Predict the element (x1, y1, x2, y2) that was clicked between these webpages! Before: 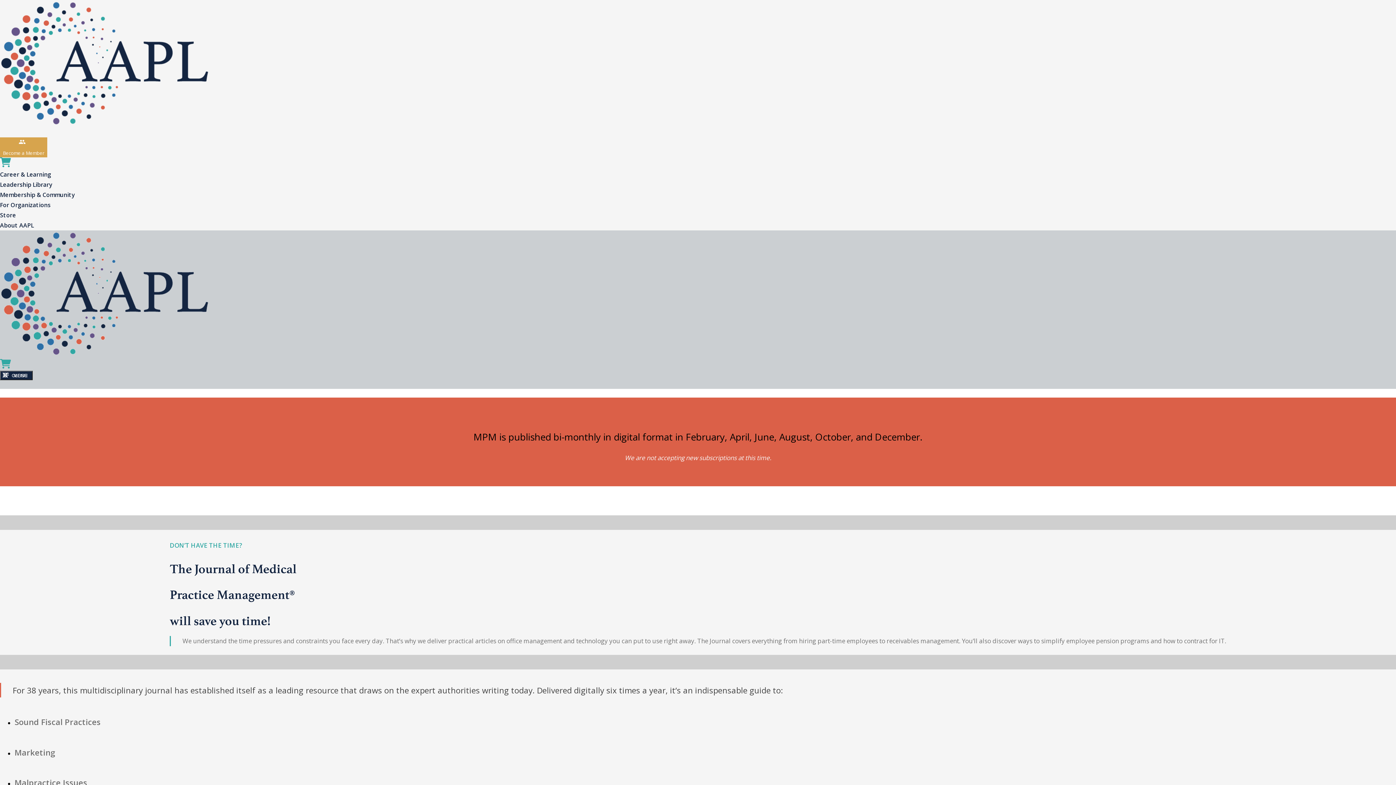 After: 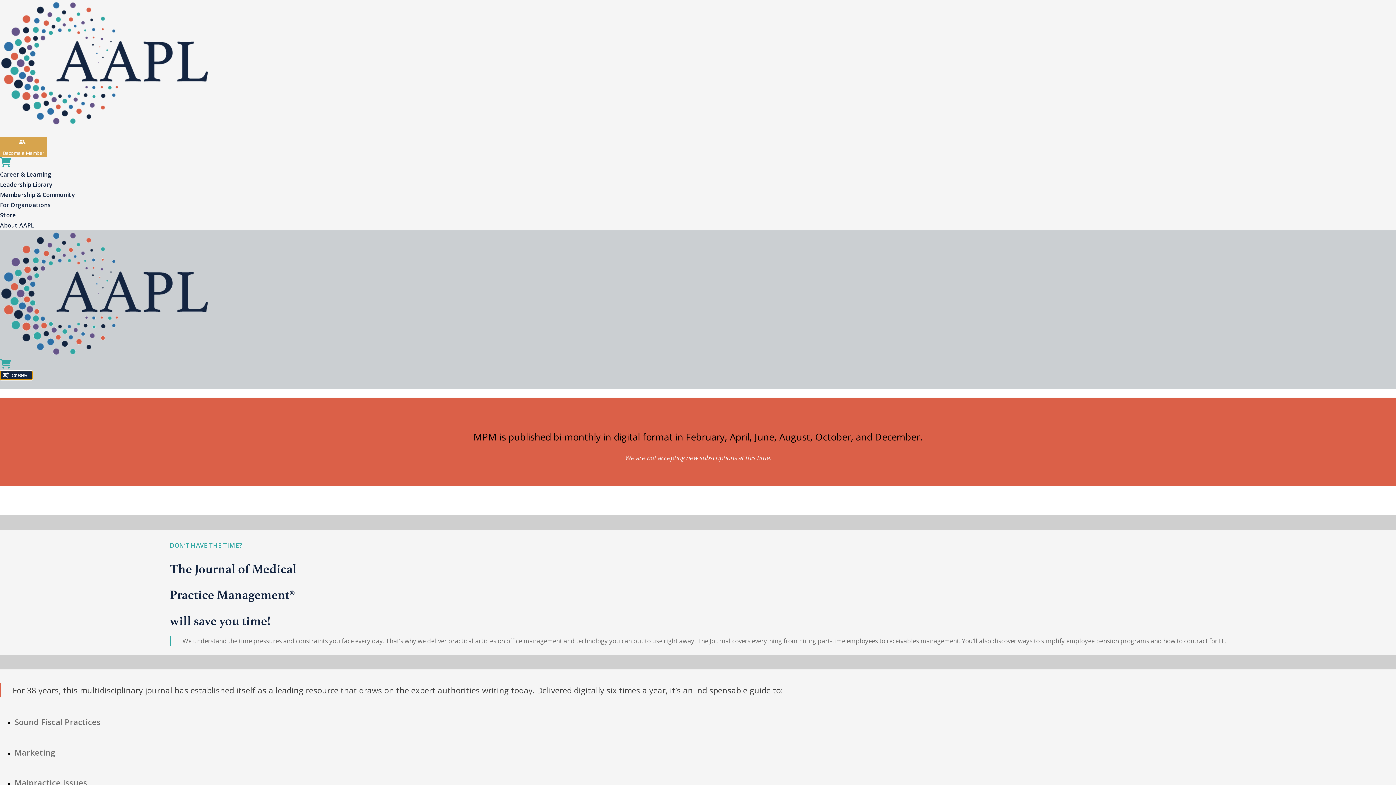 Action: label: CLOSE
MENU bbox: (0, 371, 32, 380)